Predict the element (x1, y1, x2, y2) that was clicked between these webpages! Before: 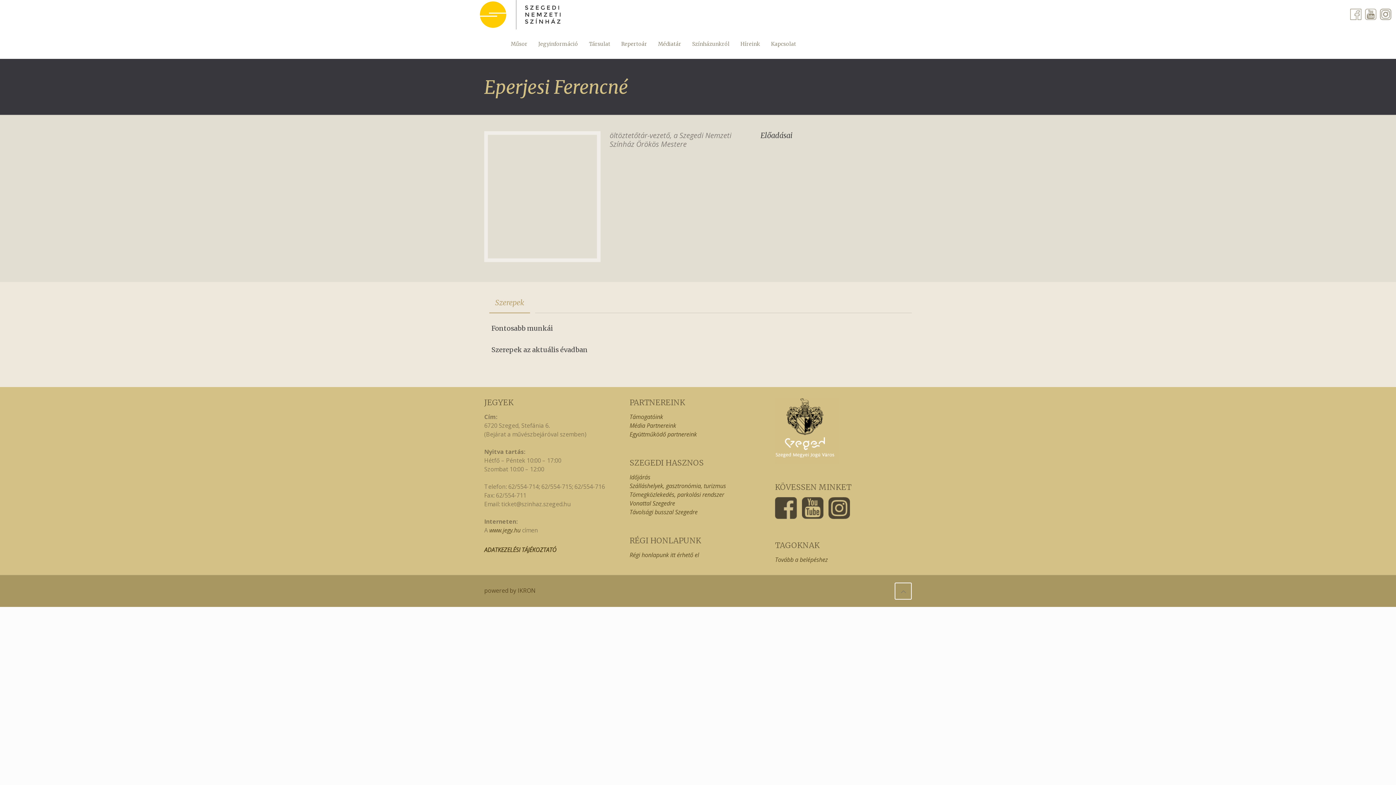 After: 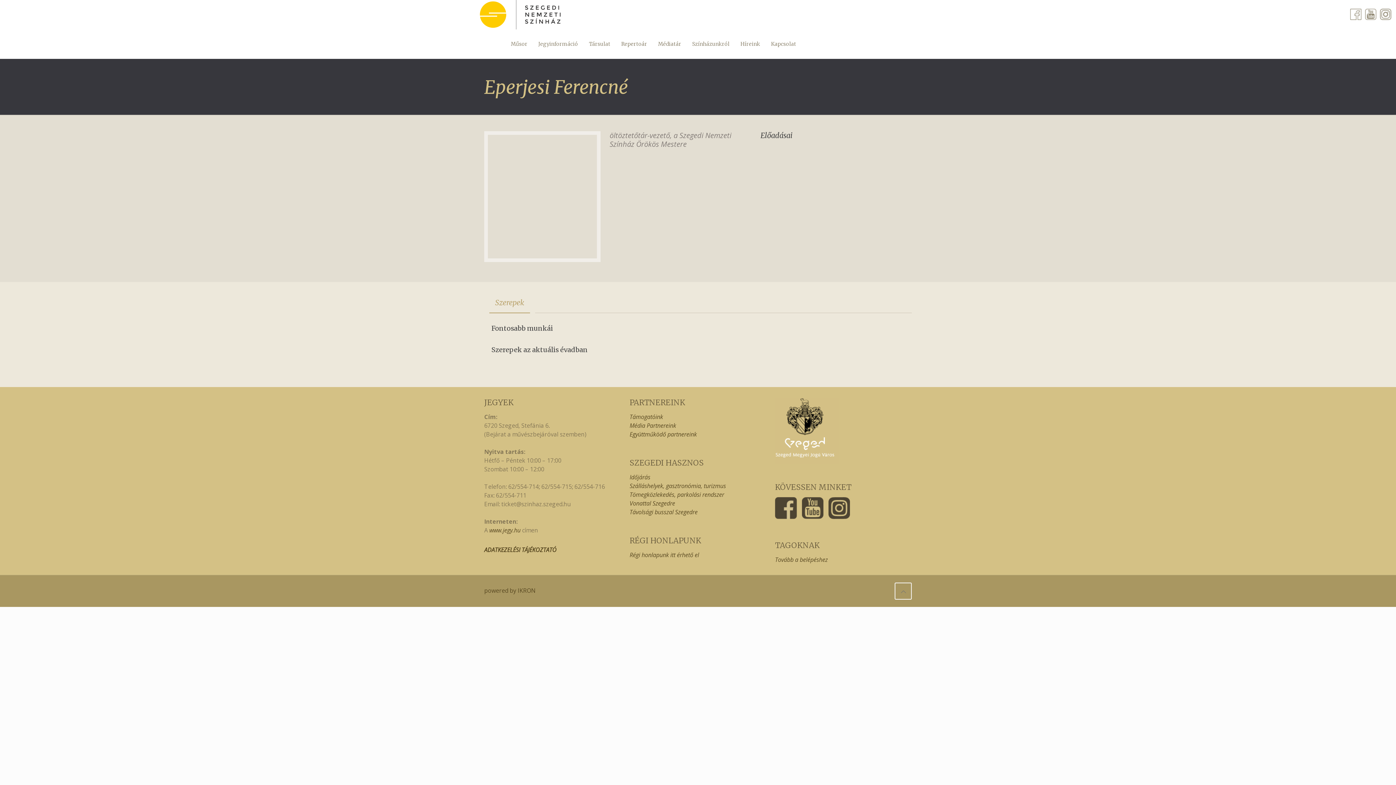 Action: bbox: (484, 293, 535, 312) label: Szerepek